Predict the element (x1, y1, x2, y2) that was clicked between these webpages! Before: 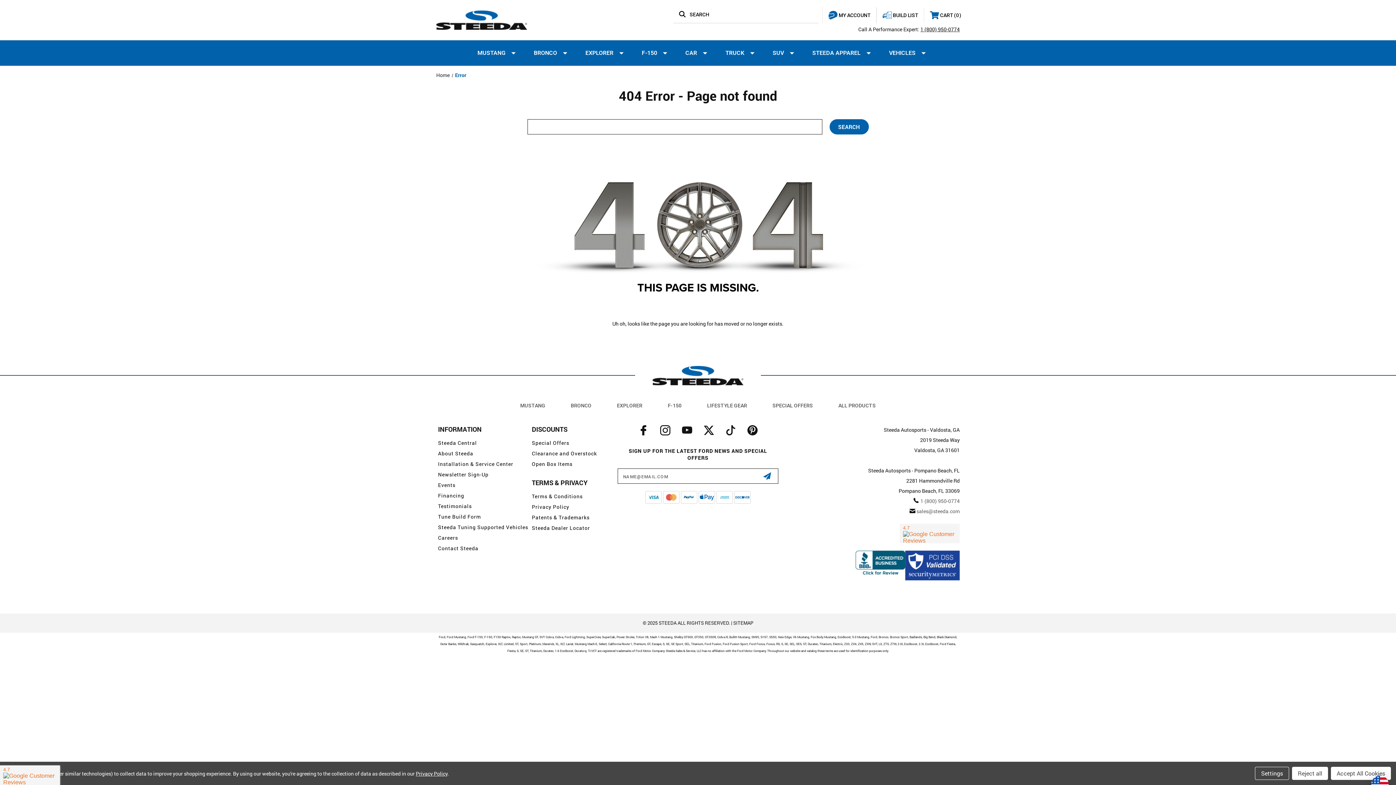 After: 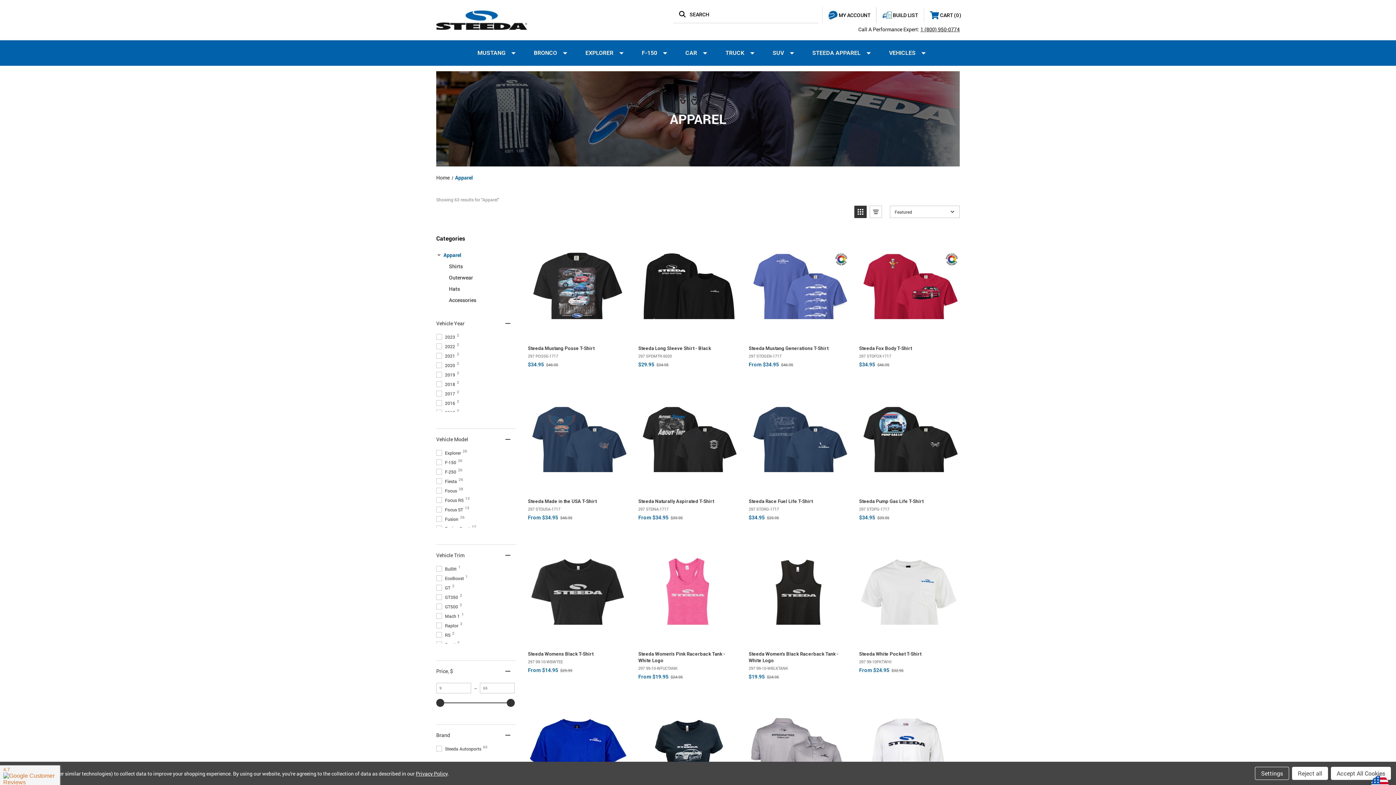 Action: label: LIFESTYLE GEAR bbox: (694, 393, 760, 418)